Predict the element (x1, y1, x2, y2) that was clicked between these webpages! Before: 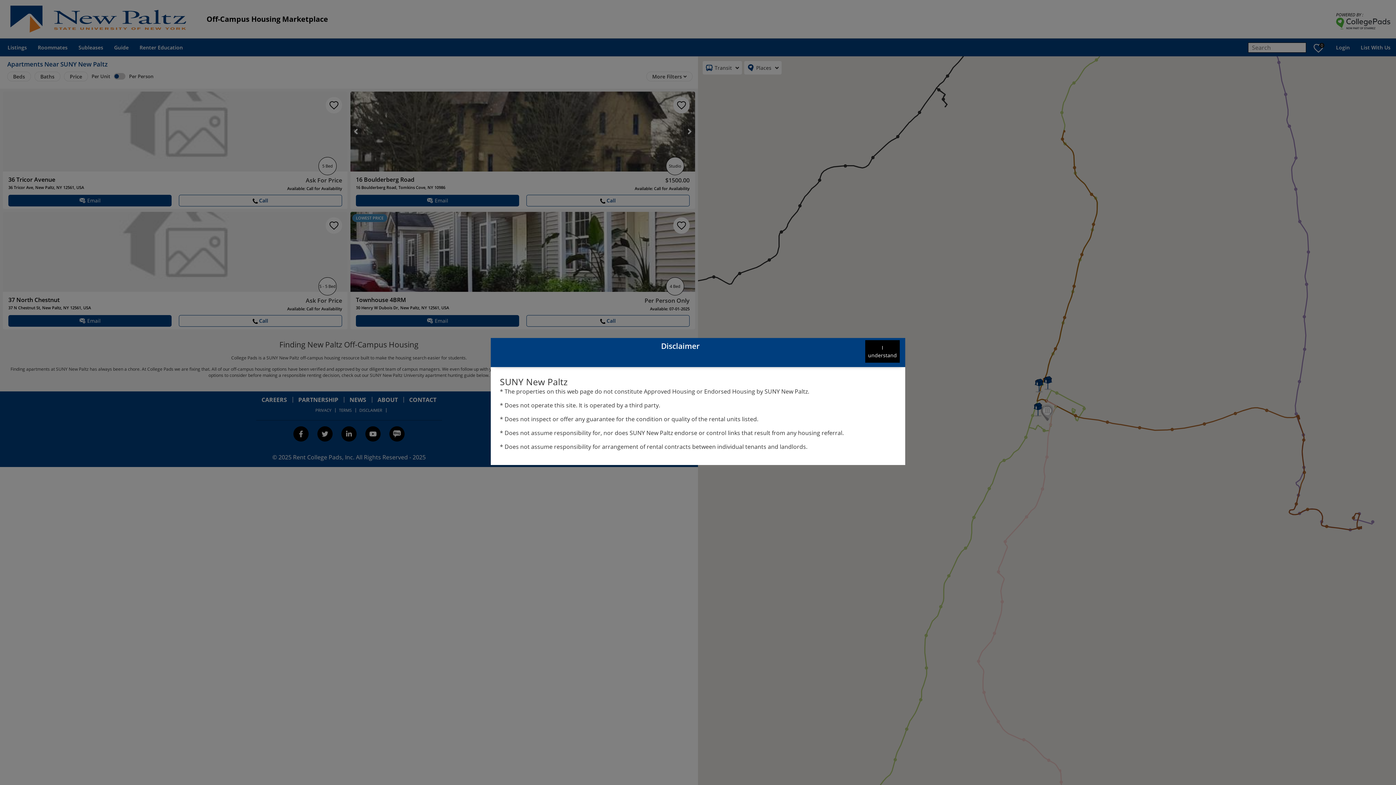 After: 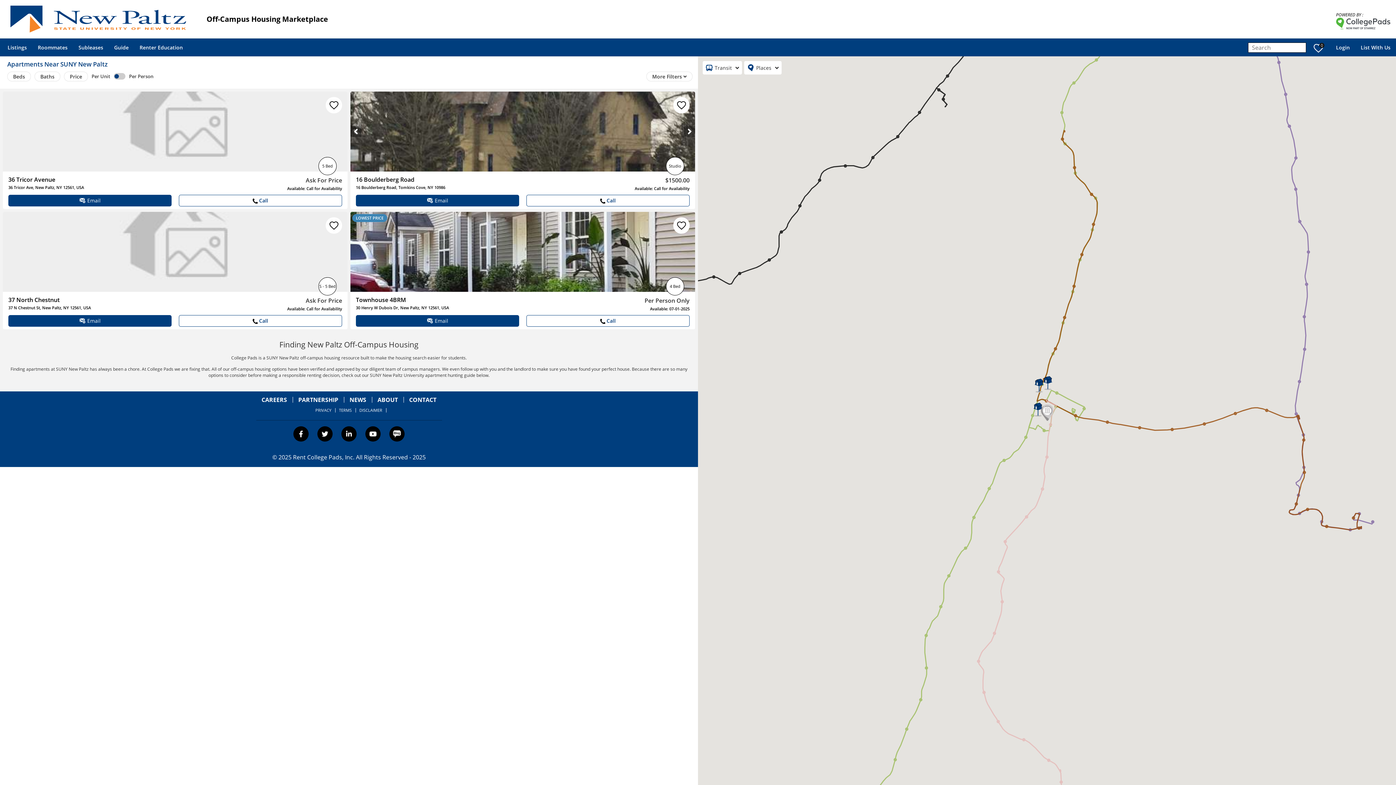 Action: label: understand button bbox: (865, 340, 900, 363)